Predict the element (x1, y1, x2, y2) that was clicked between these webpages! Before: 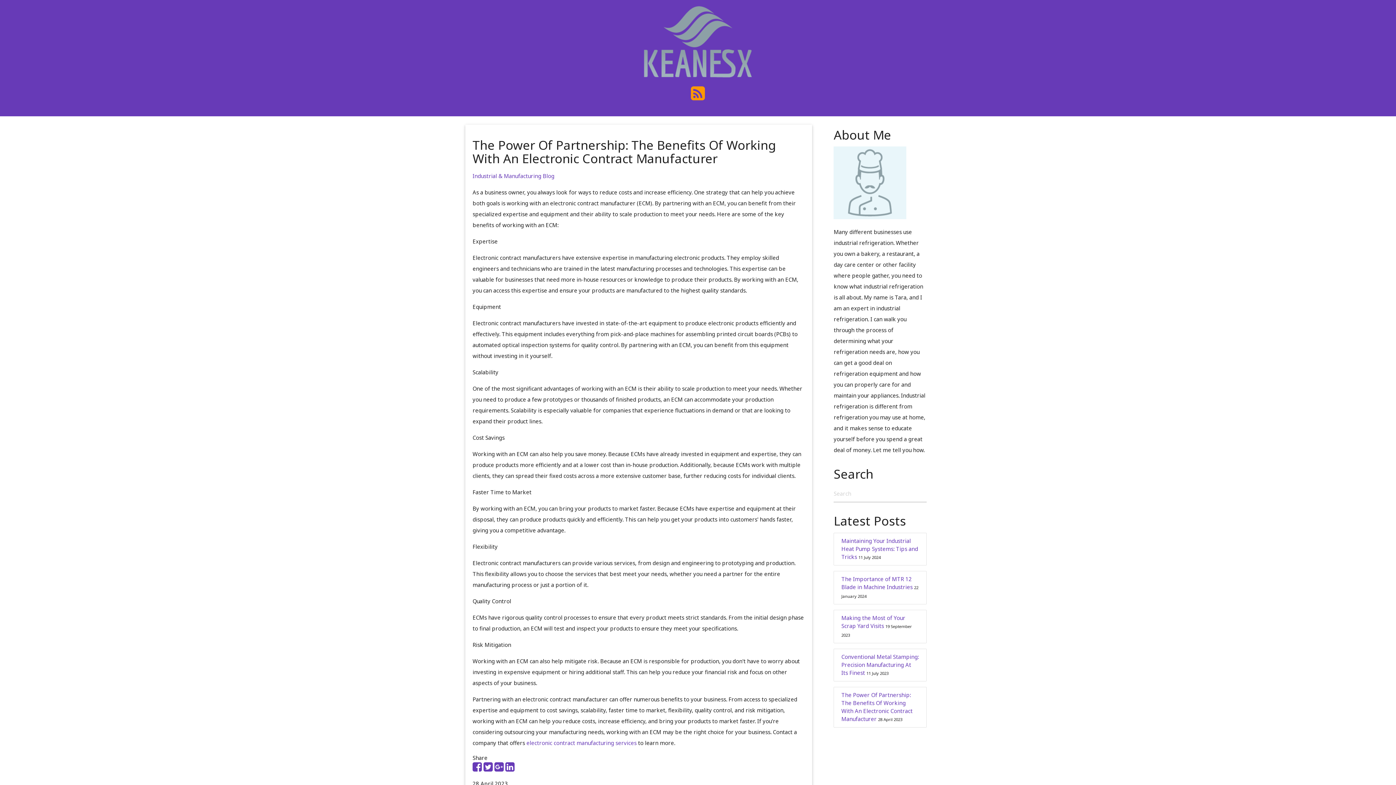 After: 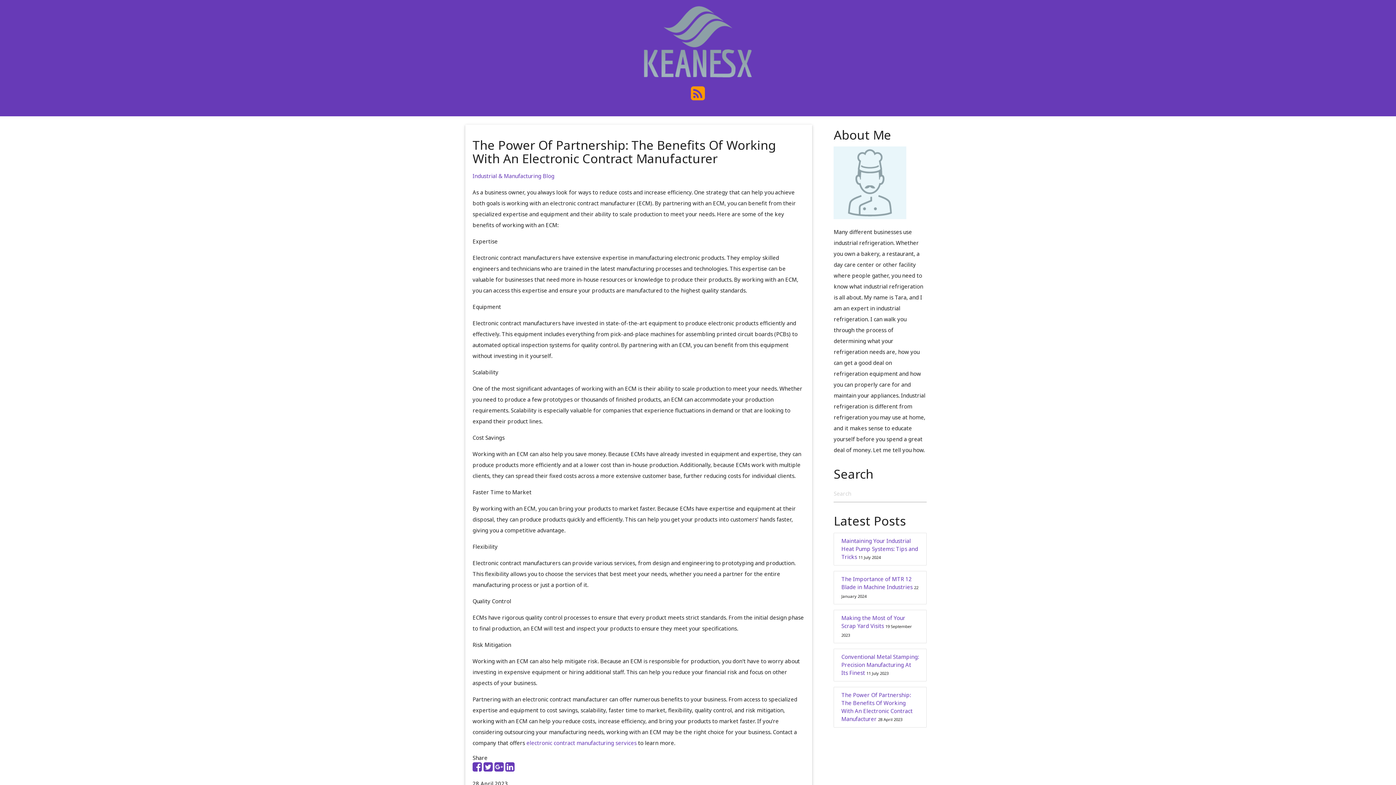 Action: bbox: (494, 765, 504, 772)